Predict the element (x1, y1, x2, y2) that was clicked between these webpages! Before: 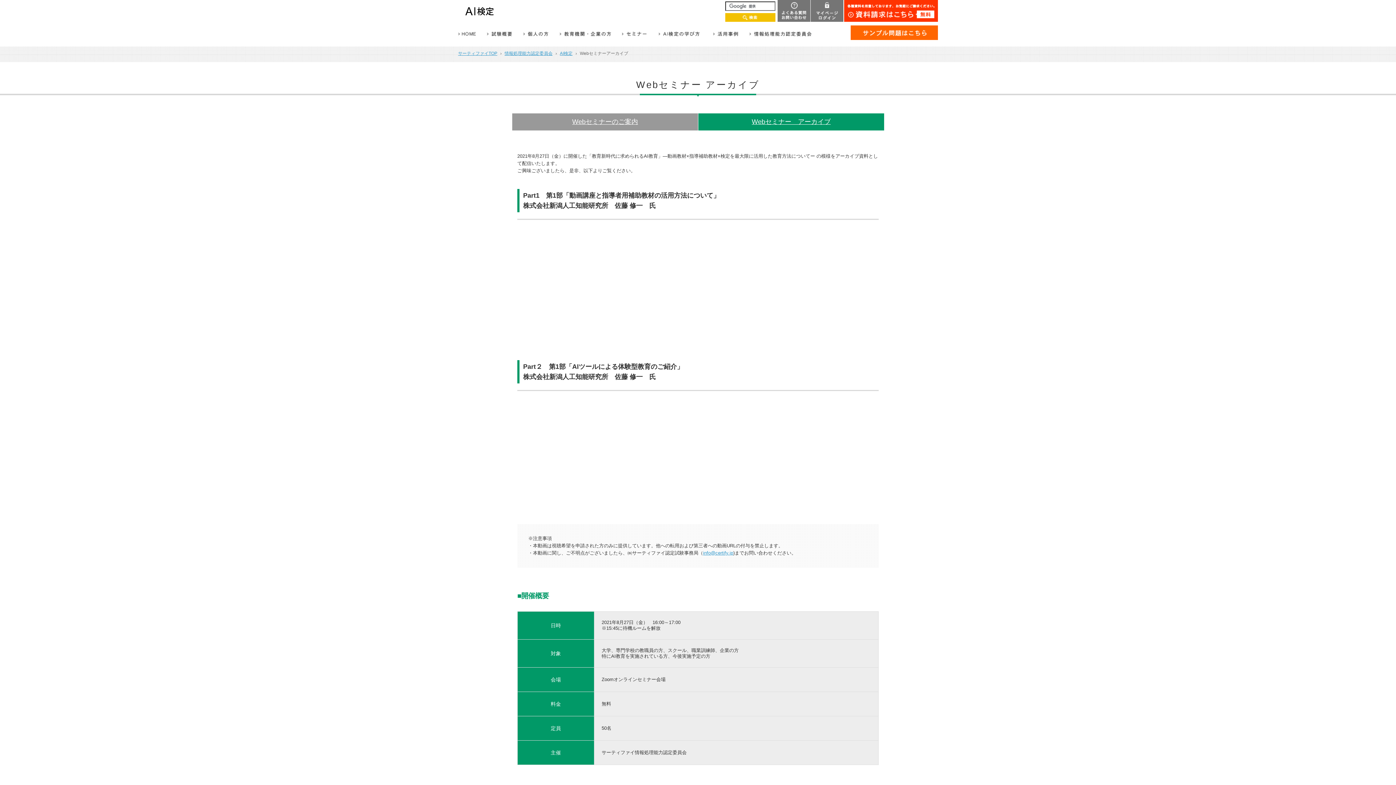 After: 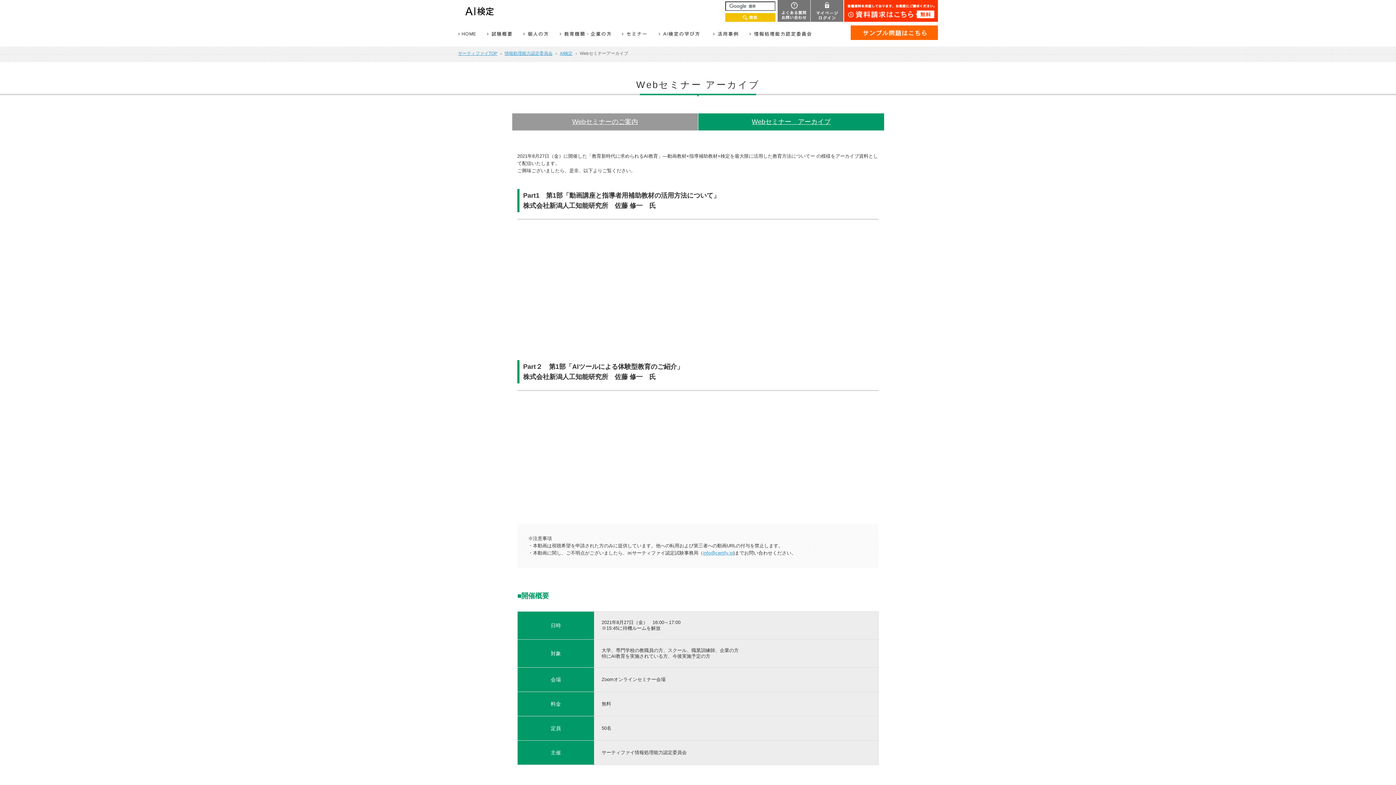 Action: bbox: (777, 0, 810, 21)